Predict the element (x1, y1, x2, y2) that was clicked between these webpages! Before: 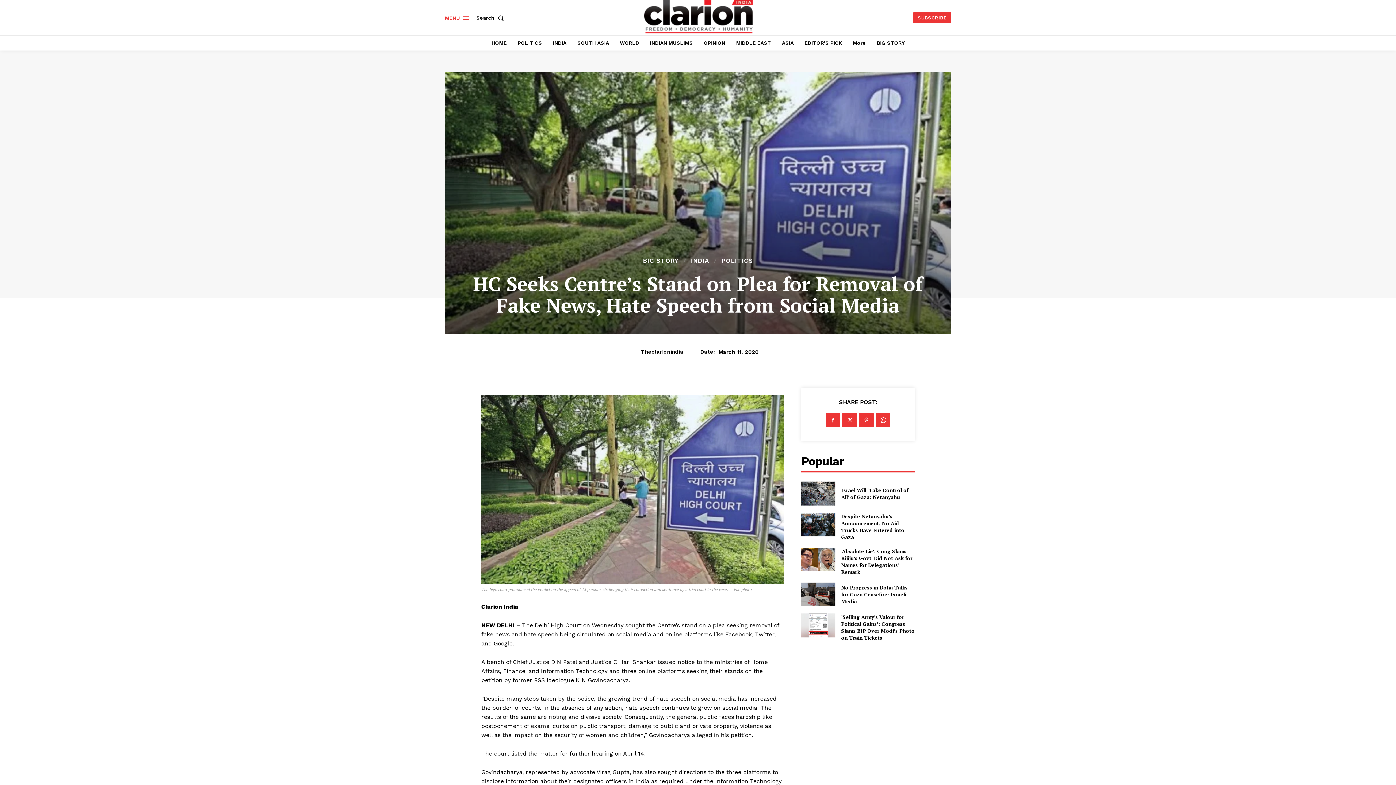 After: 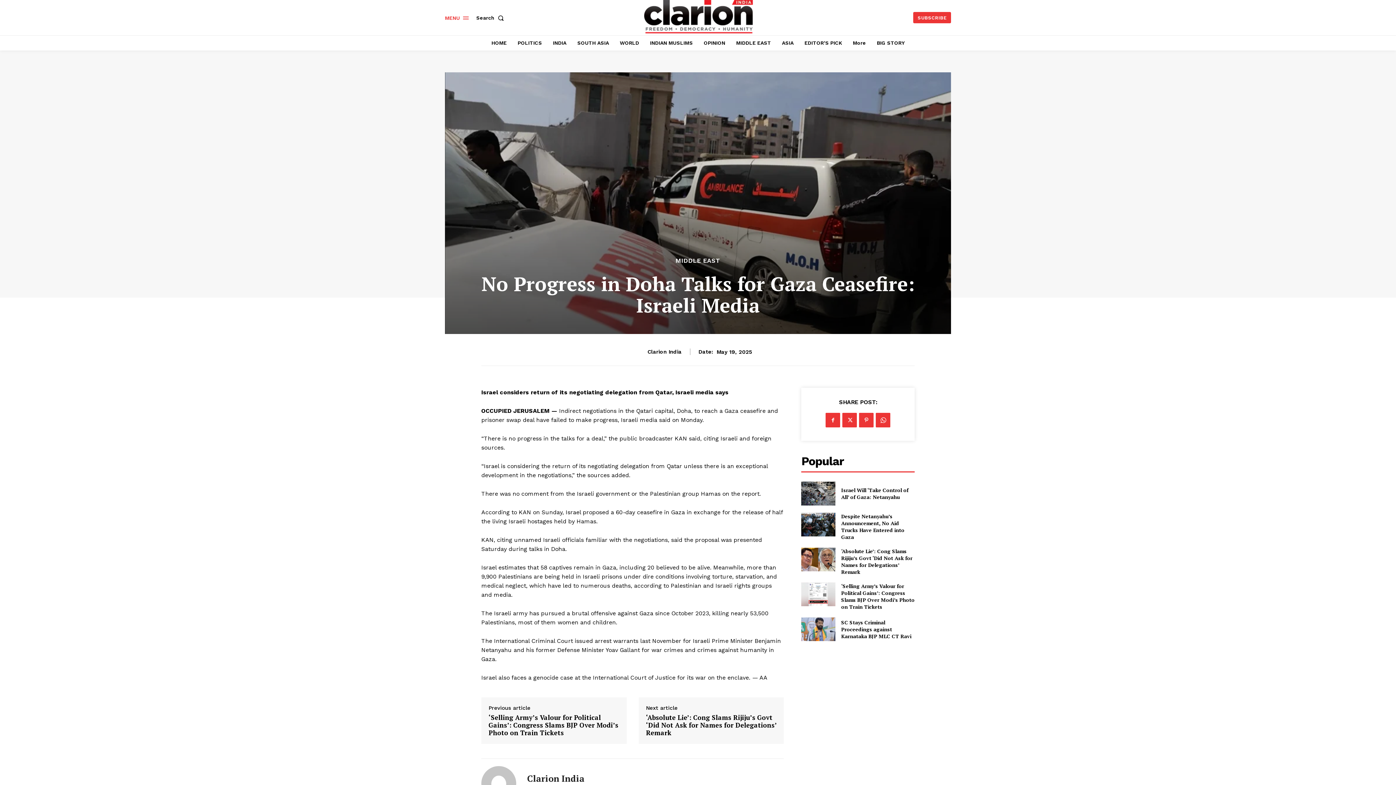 Action: label: No Progress in Doha Talks for Gaza Ceasefire: Israeli Media bbox: (841, 584, 907, 605)